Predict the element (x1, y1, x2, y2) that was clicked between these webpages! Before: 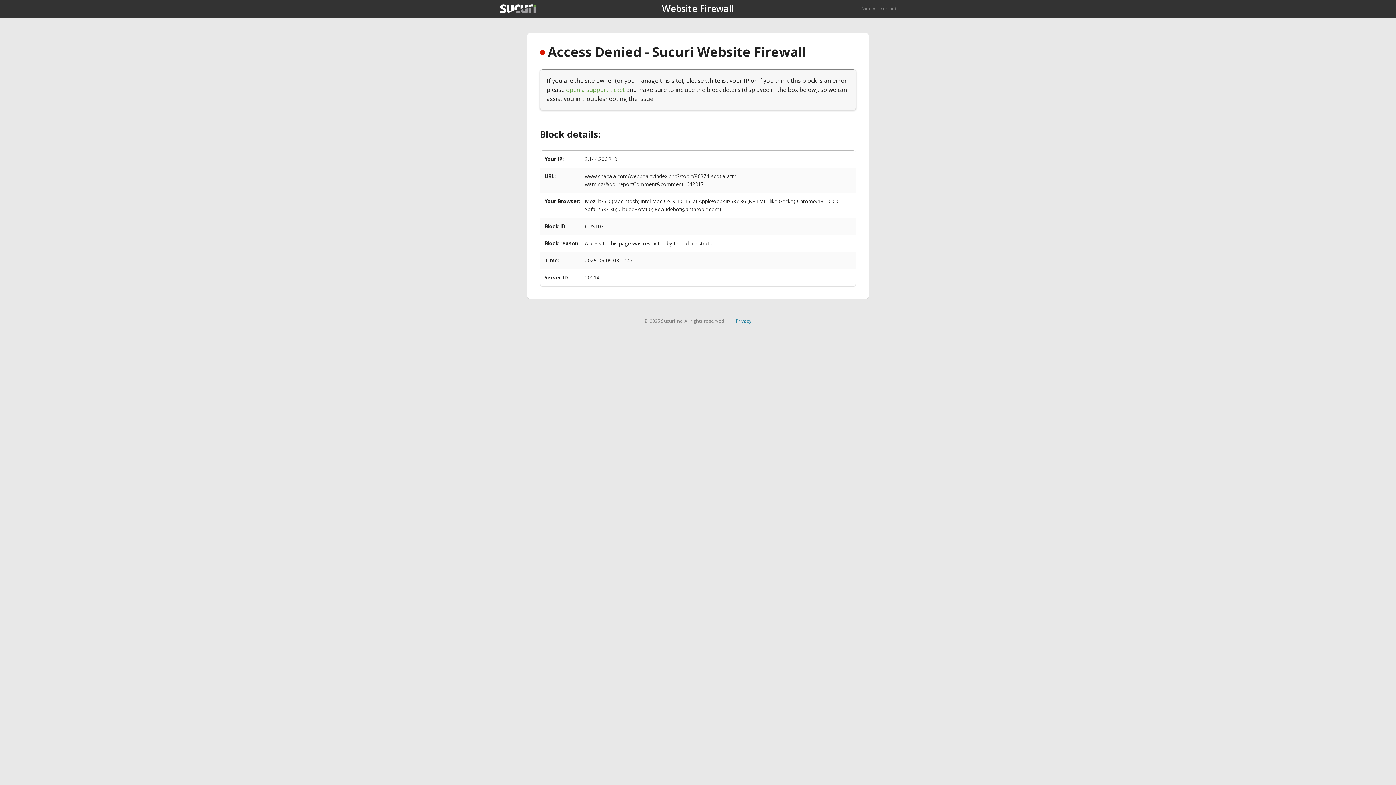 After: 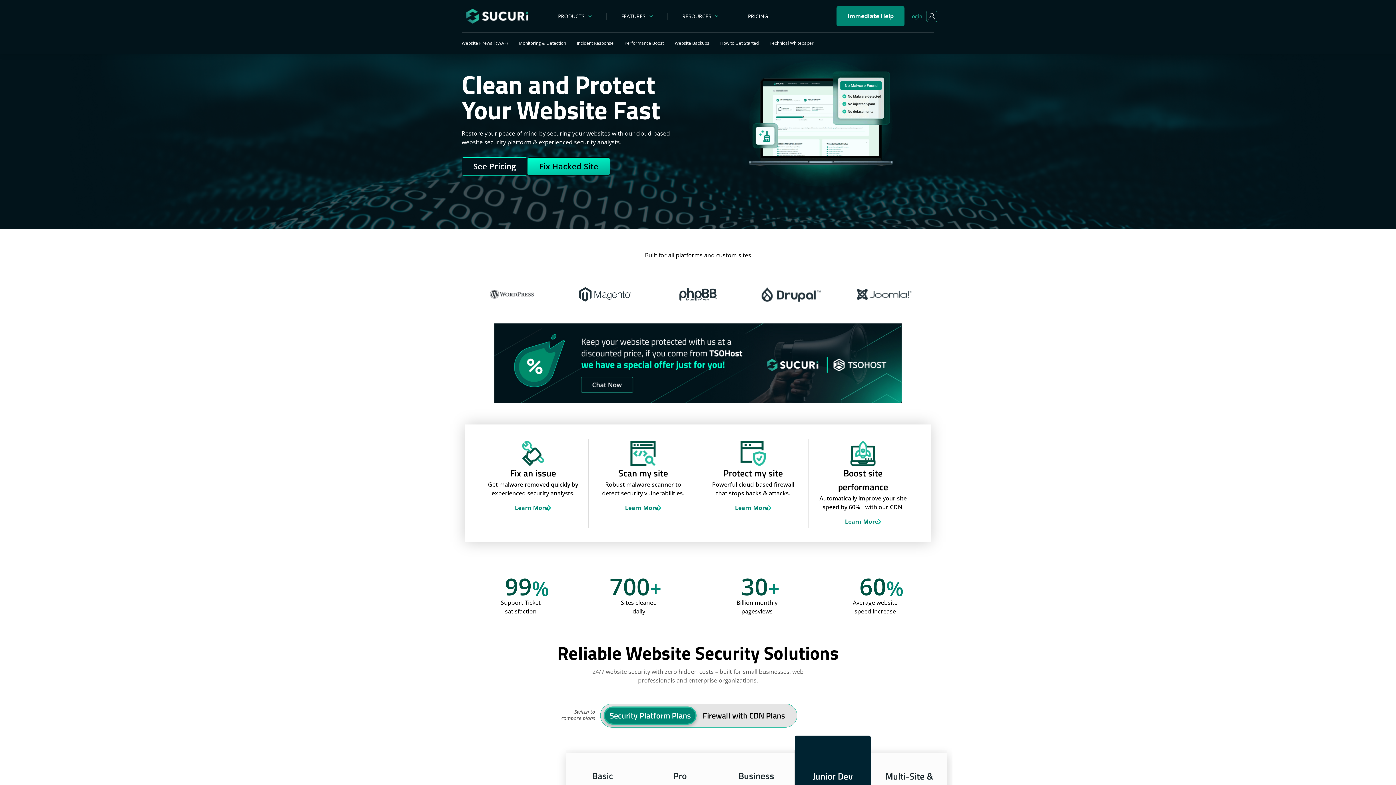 Action: label: Back to sucuri.net bbox: (861, 5, 896, 11)